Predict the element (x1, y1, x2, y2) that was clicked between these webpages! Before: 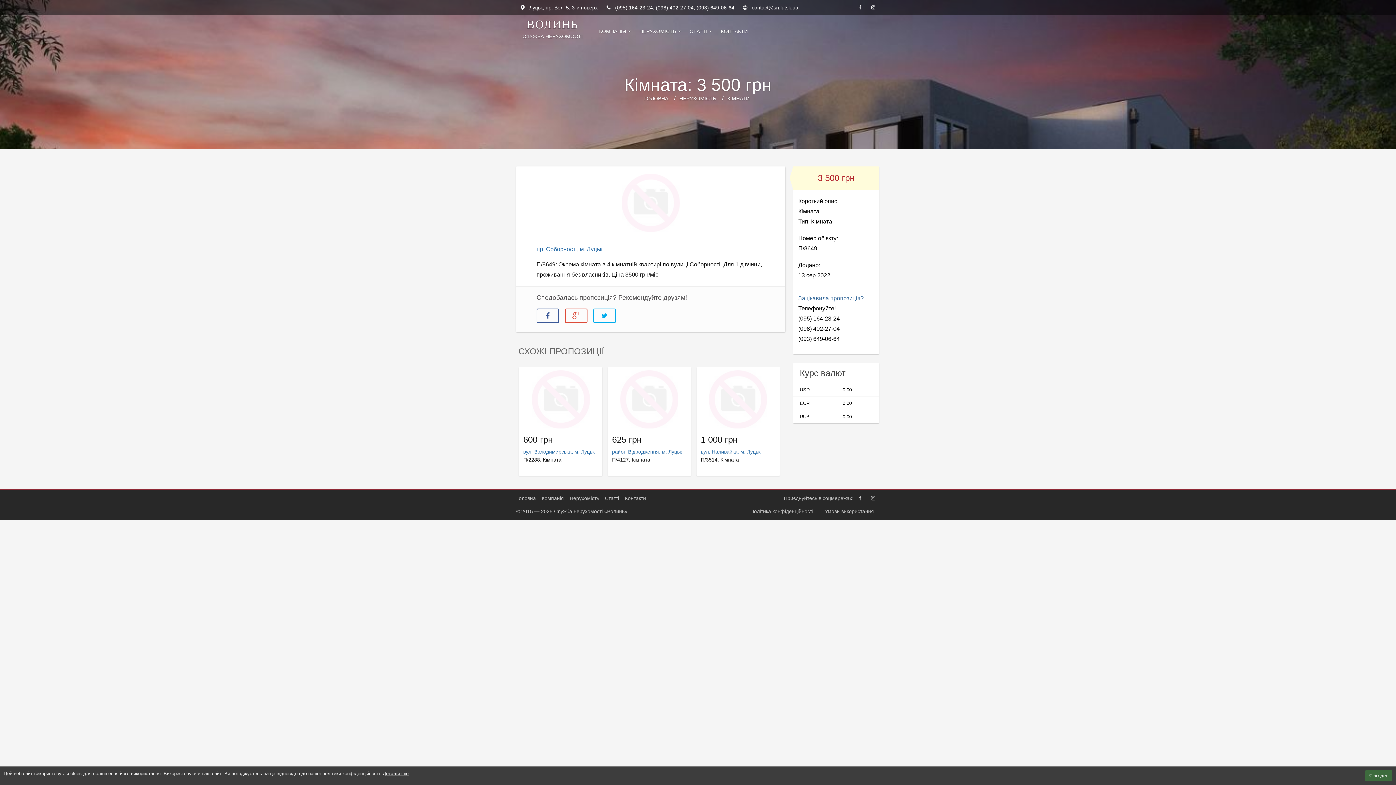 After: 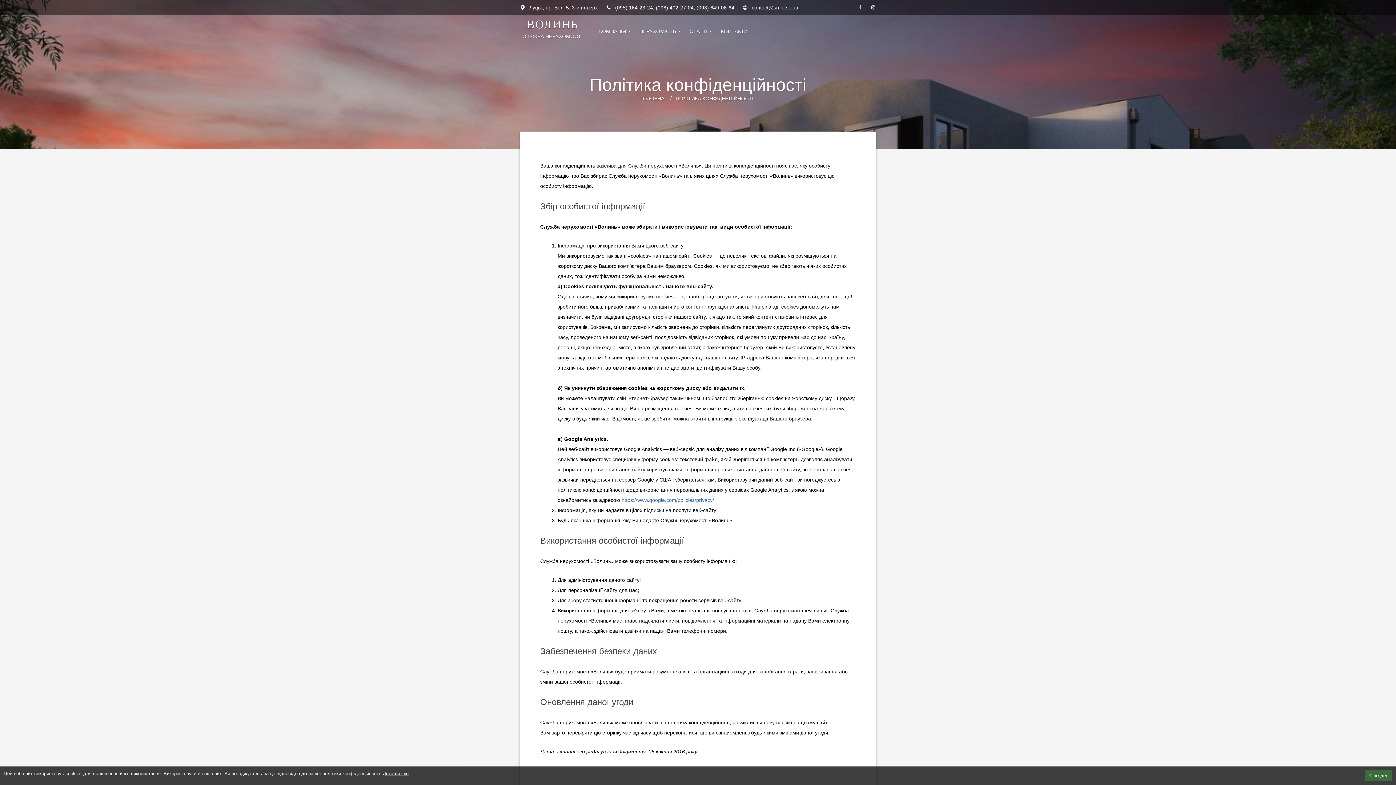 Action: bbox: (744, 508, 819, 514) label: Політика конфіденційності